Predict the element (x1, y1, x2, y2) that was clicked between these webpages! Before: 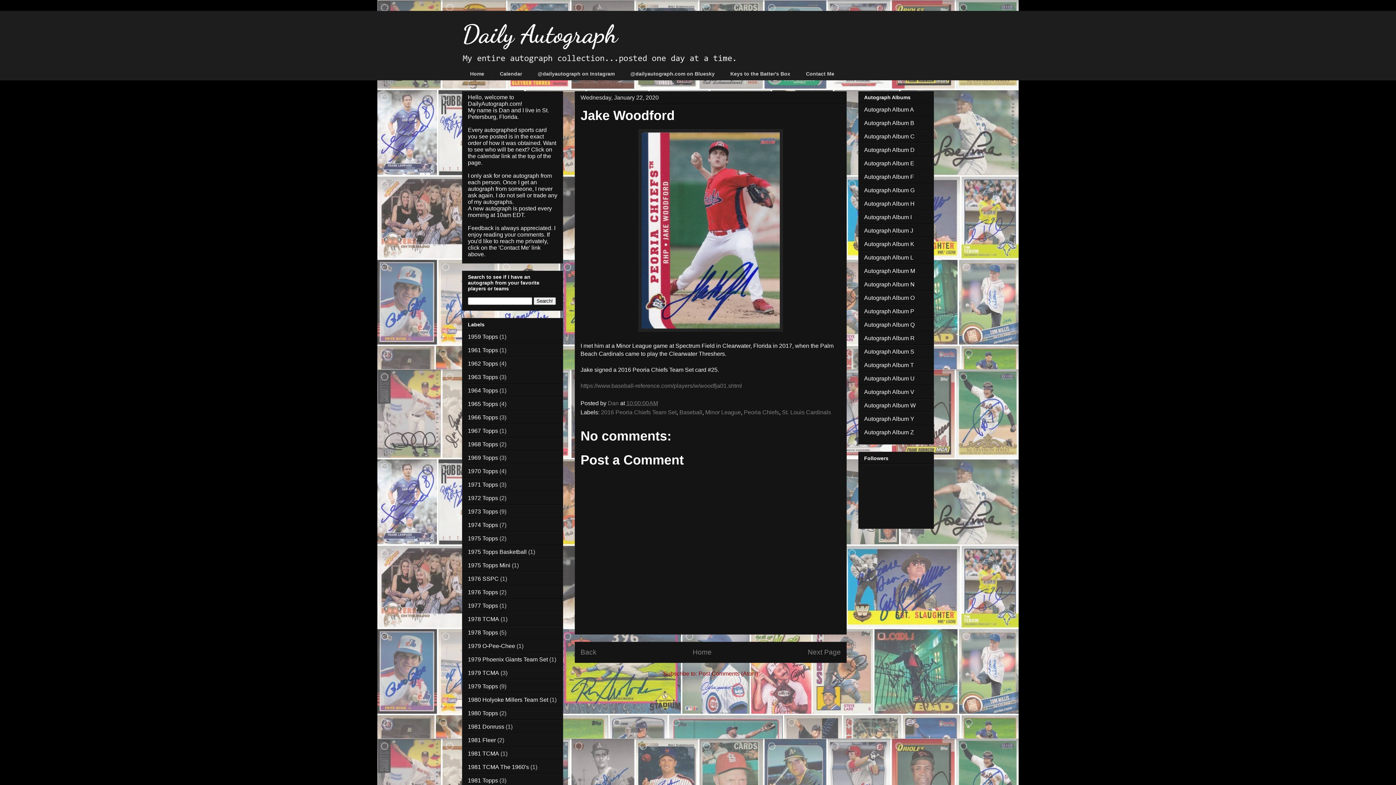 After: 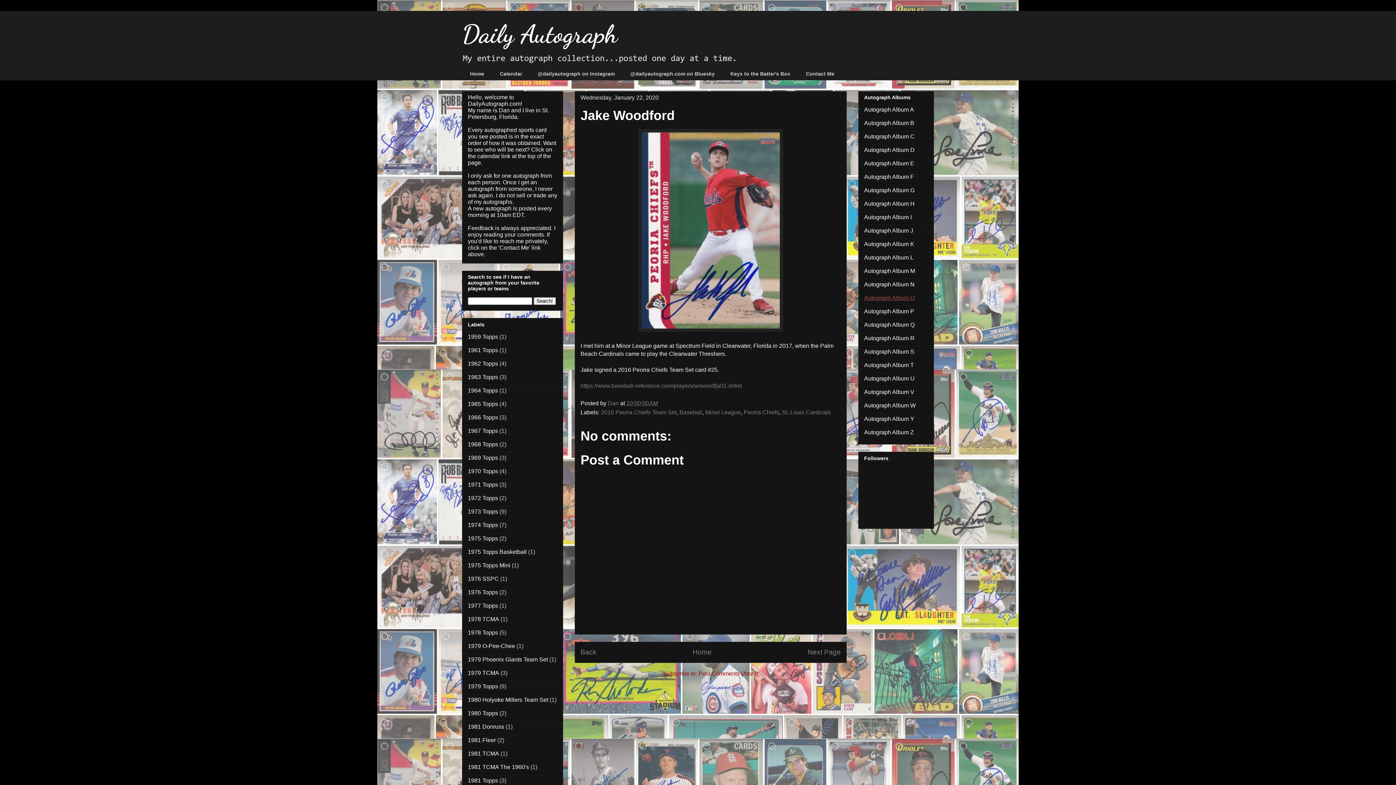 Action: bbox: (864, 294, 914, 301) label: Autograph Album O